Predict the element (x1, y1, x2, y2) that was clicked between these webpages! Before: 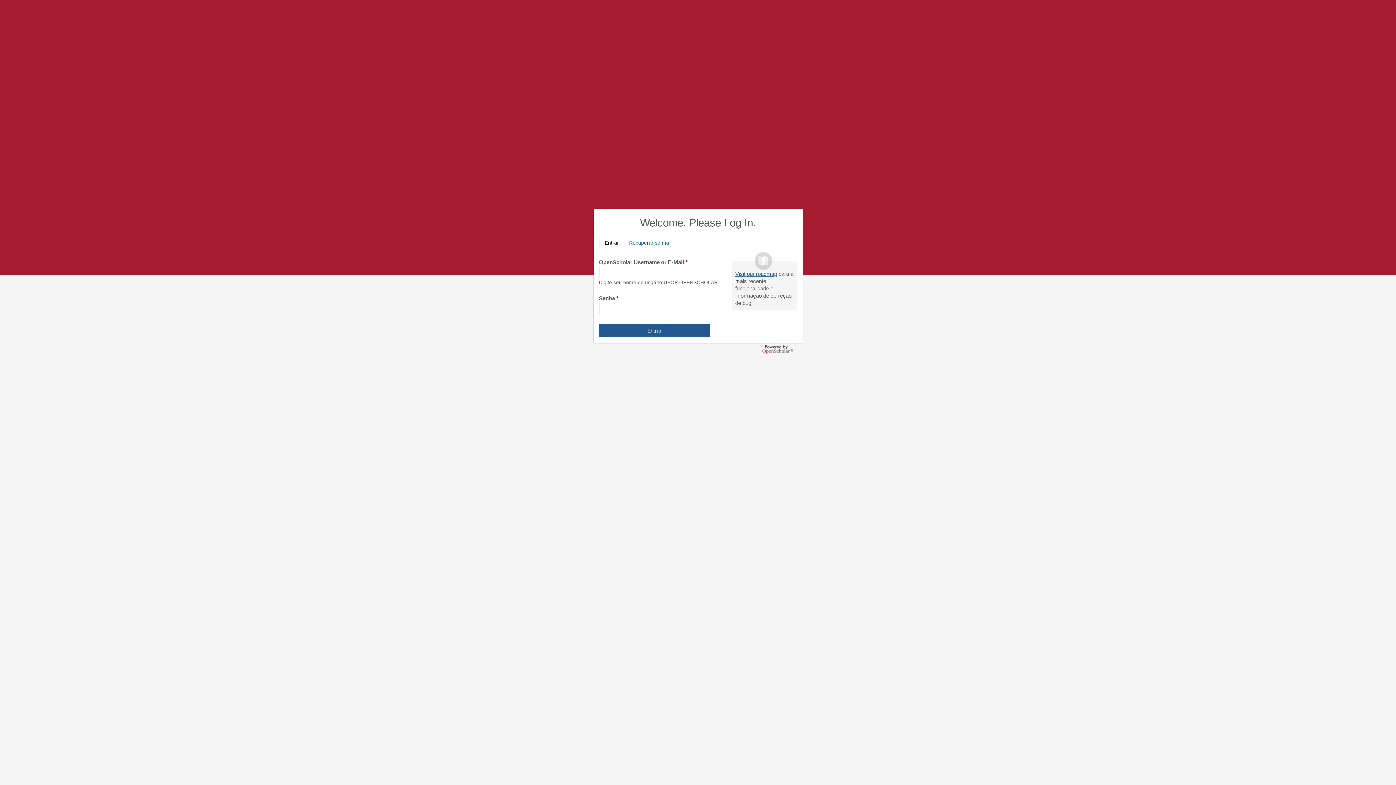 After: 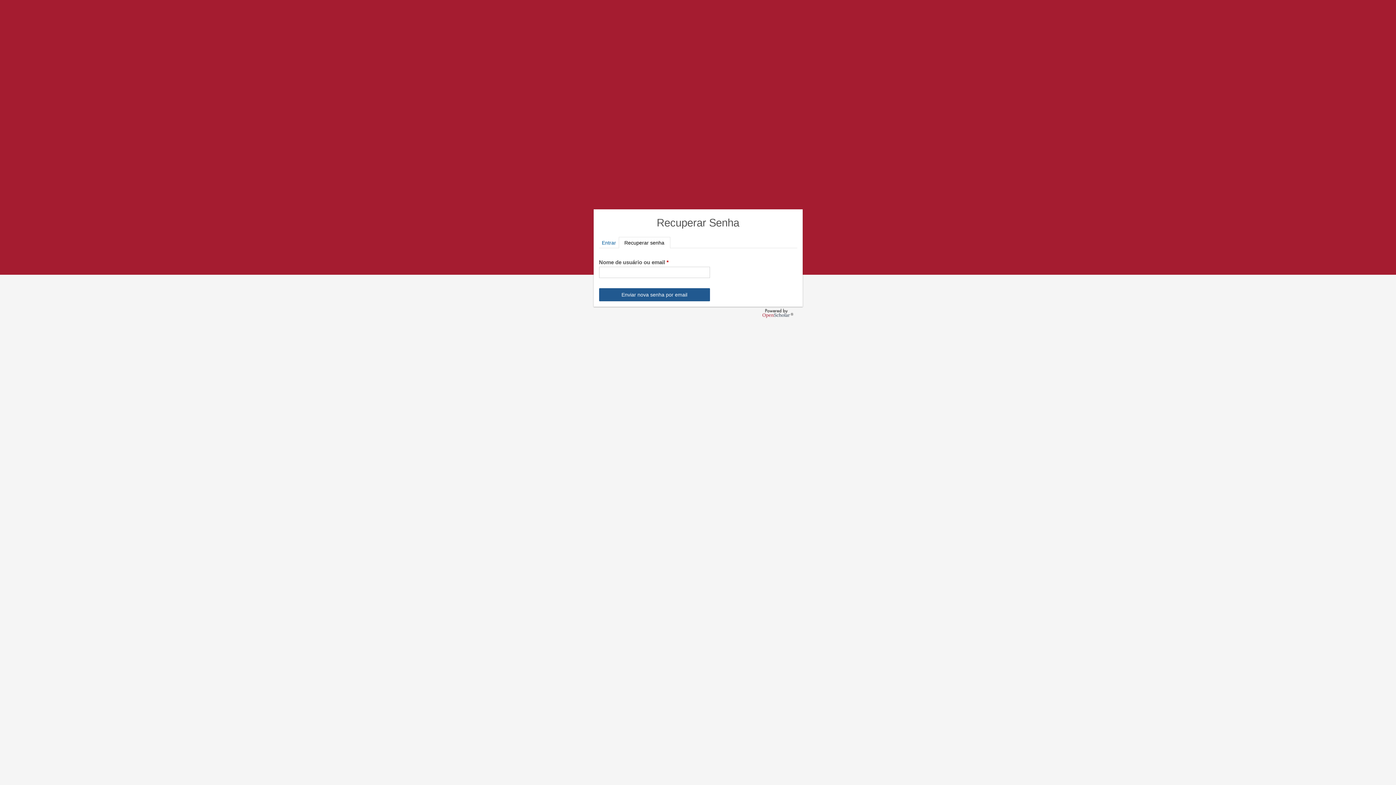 Action: label: Recuperar senha bbox: (626, 238, 672, 247)